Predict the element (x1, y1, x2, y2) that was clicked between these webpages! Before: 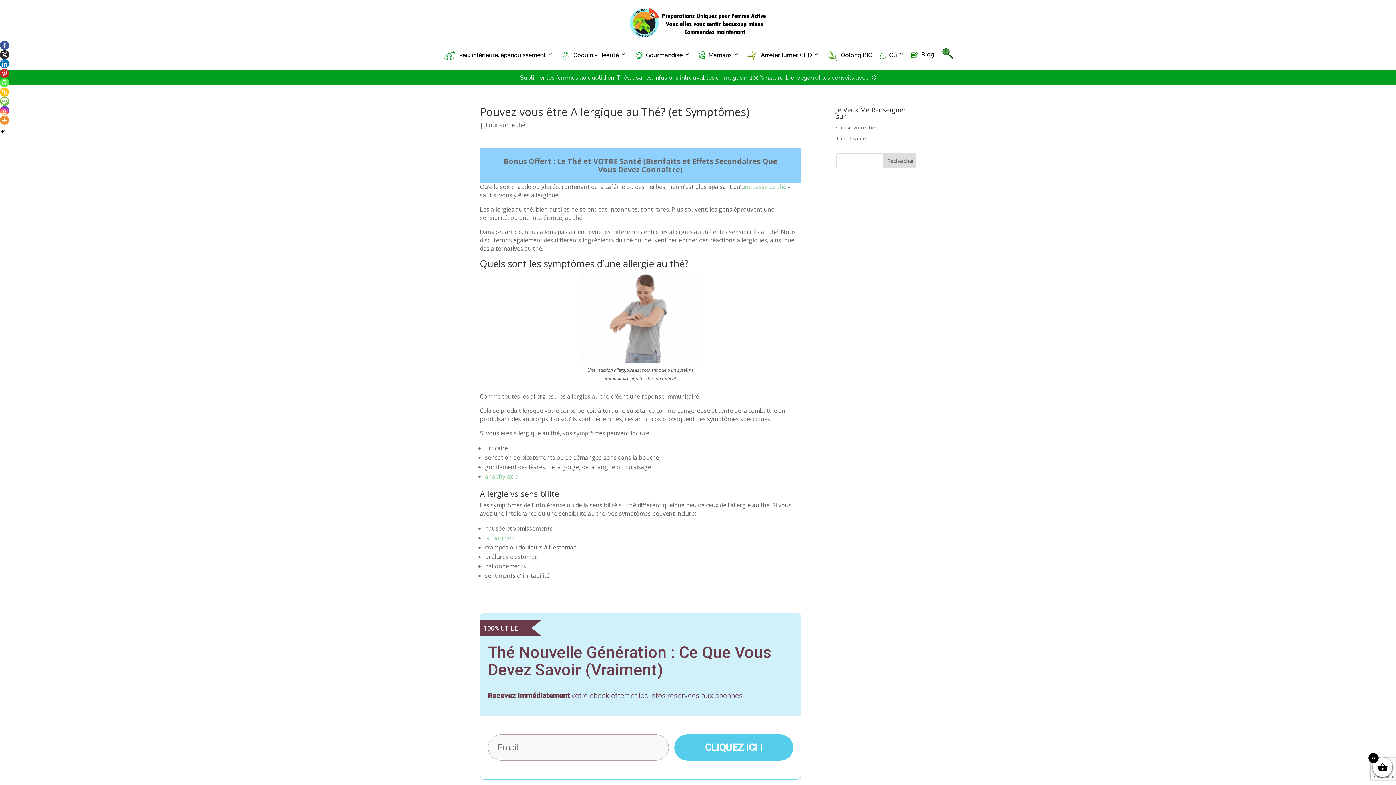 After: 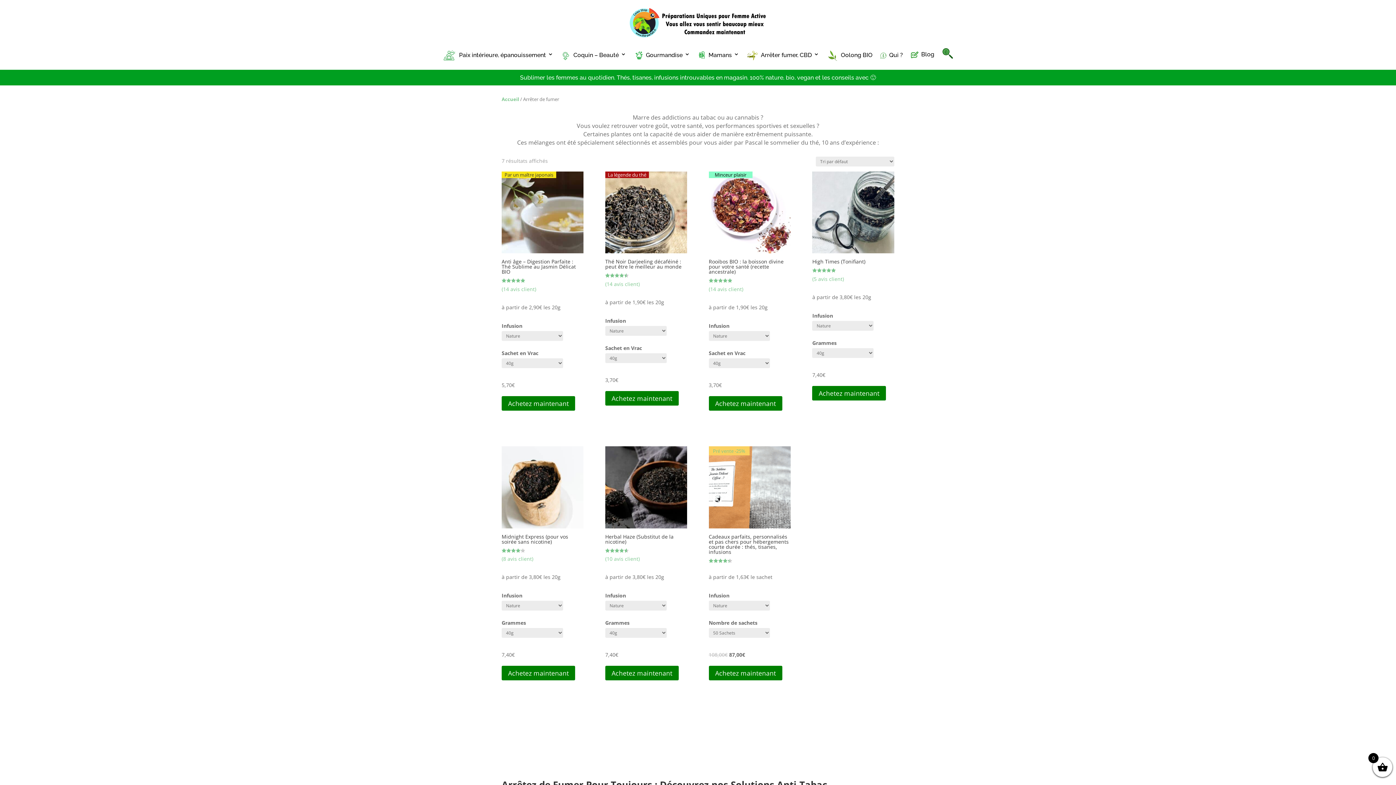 Action: label: Arrêter fumer, CBD bbox: (747, 50, 819, 66)